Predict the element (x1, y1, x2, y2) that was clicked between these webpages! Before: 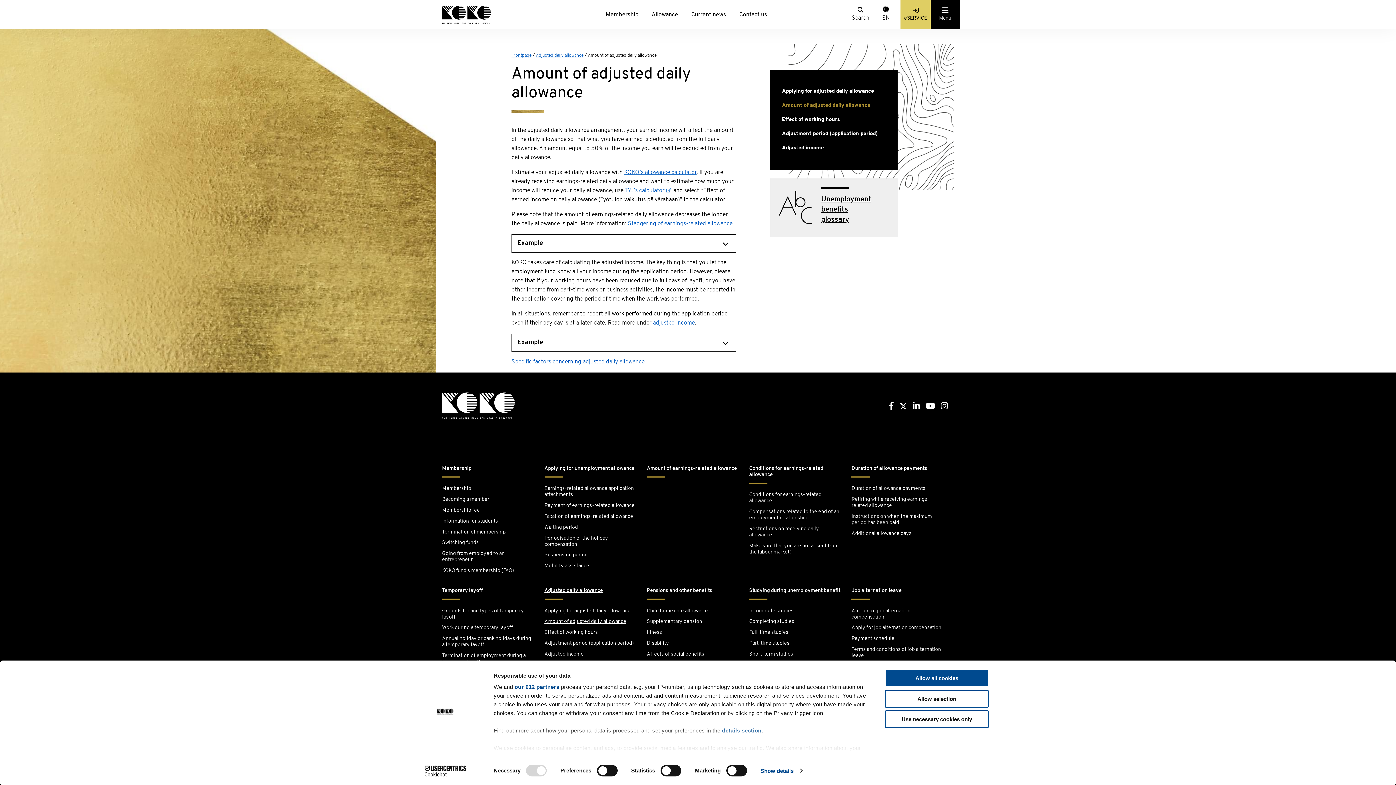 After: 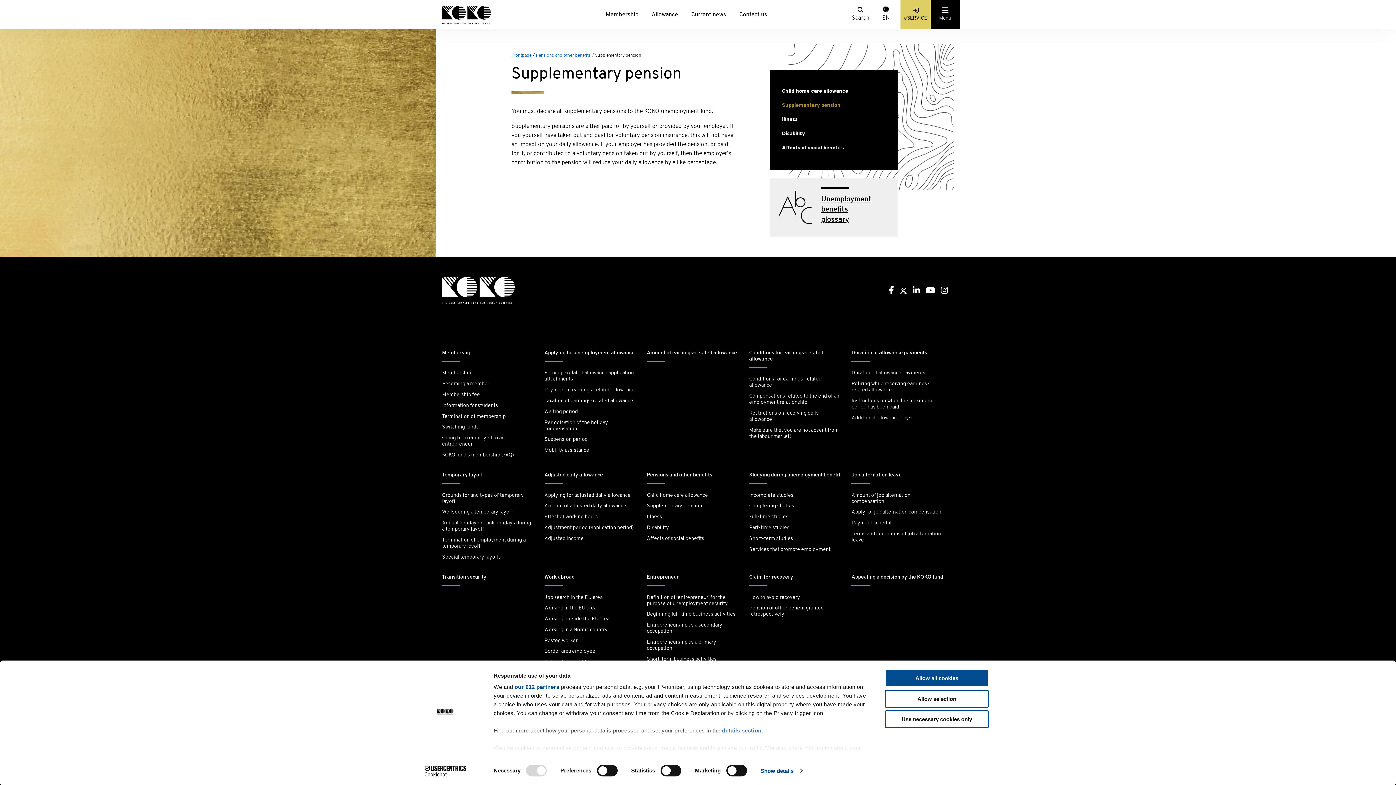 Action: label: Supplementary pension bbox: (646, 616, 743, 627)